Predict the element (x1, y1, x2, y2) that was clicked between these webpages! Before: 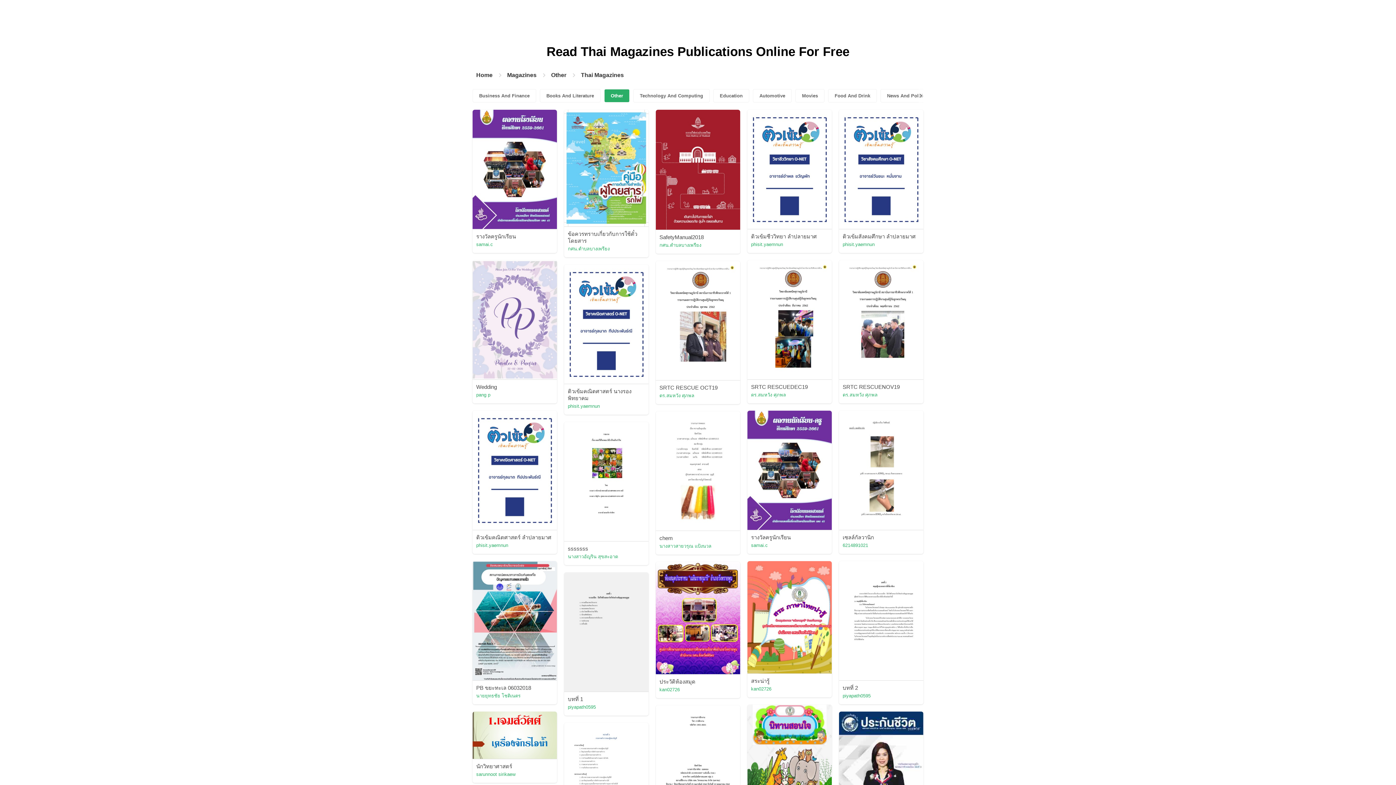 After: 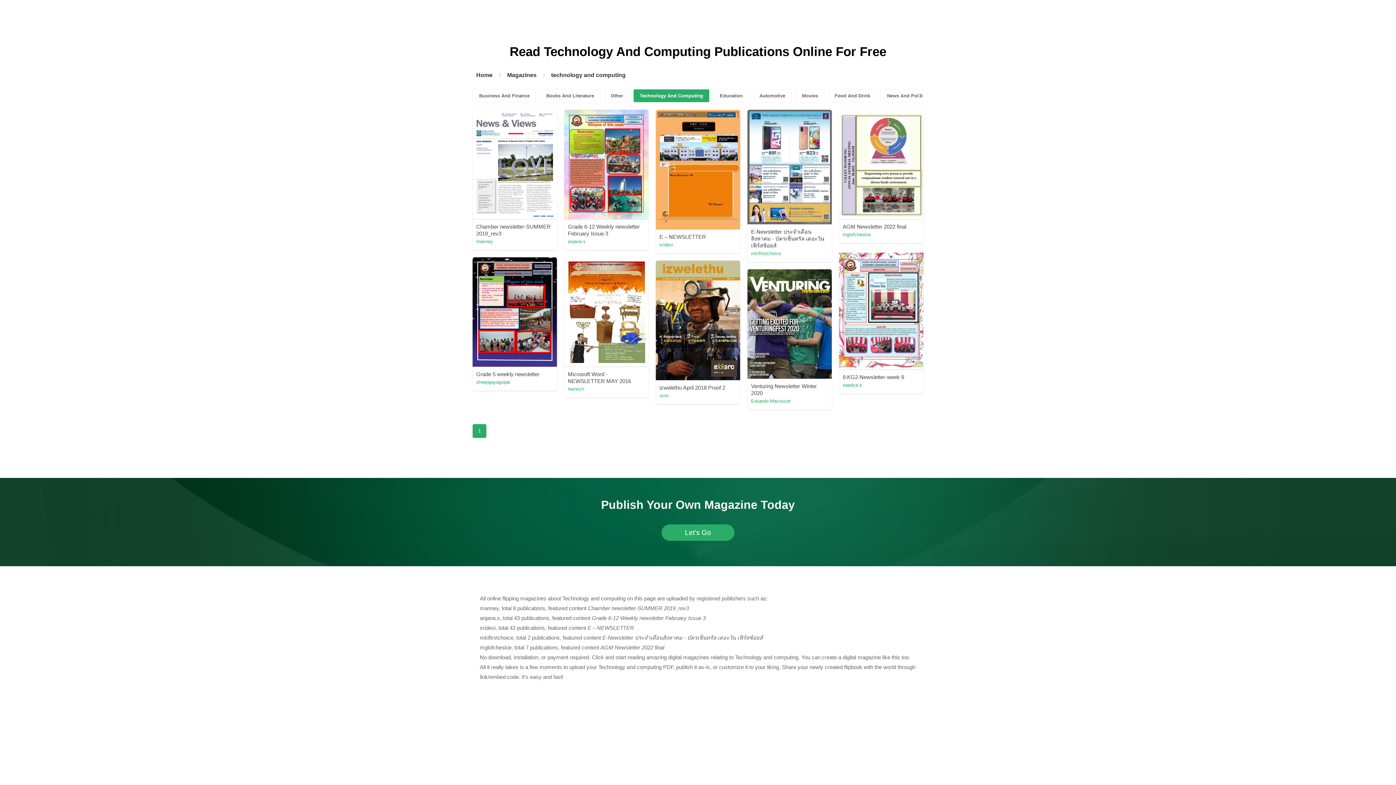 Action: bbox: (633, 89, 709, 102) label: Technology And Computing